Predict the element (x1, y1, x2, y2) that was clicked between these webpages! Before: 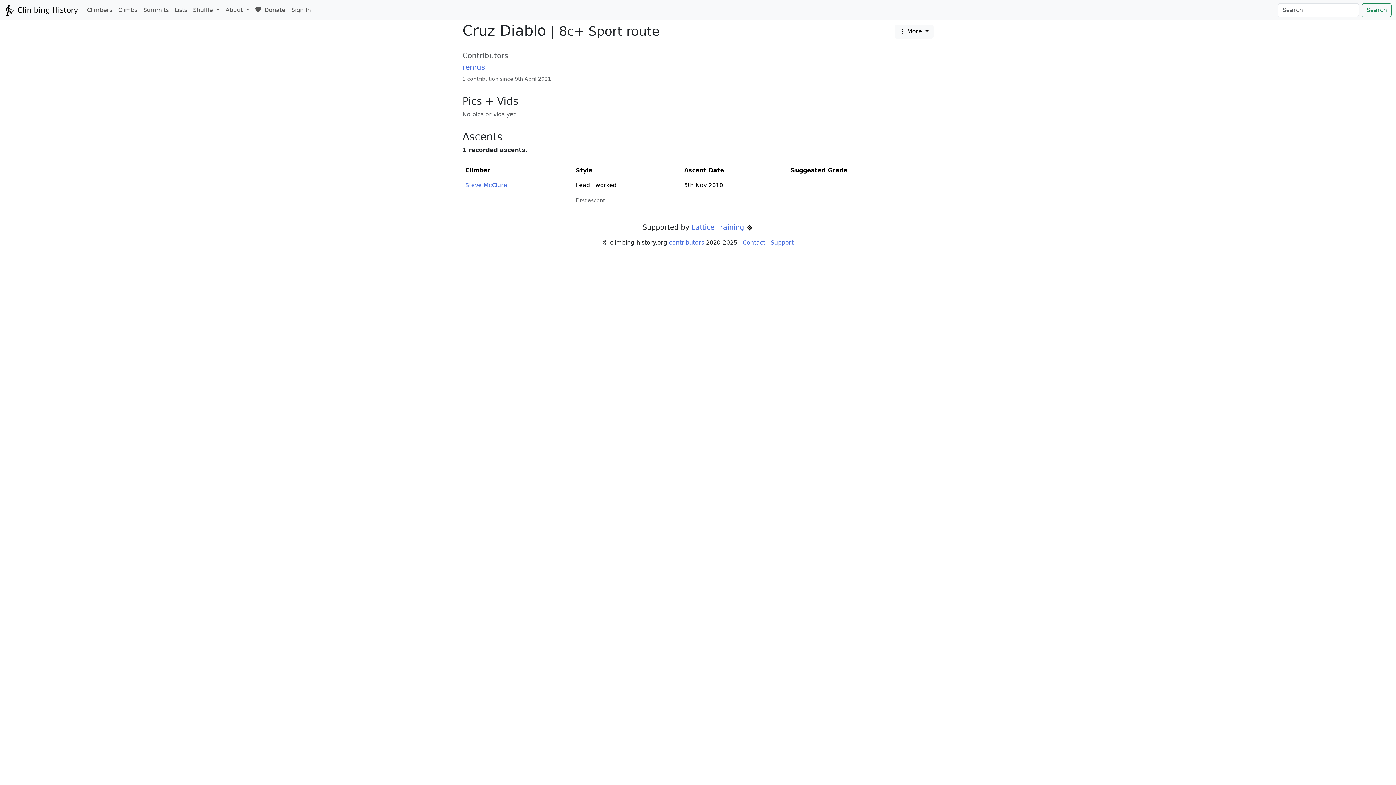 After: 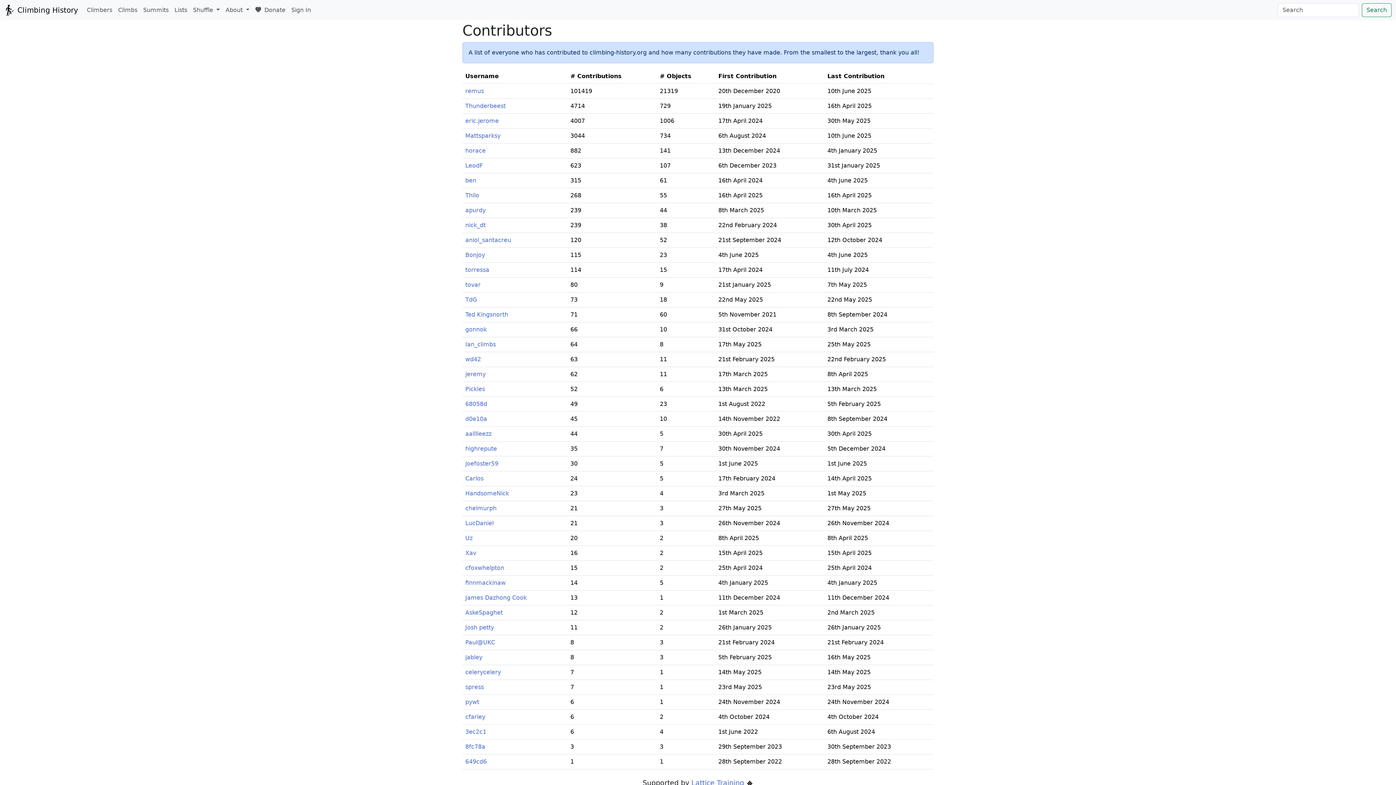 Action: label: contributors bbox: (669, 239, 704, 246)